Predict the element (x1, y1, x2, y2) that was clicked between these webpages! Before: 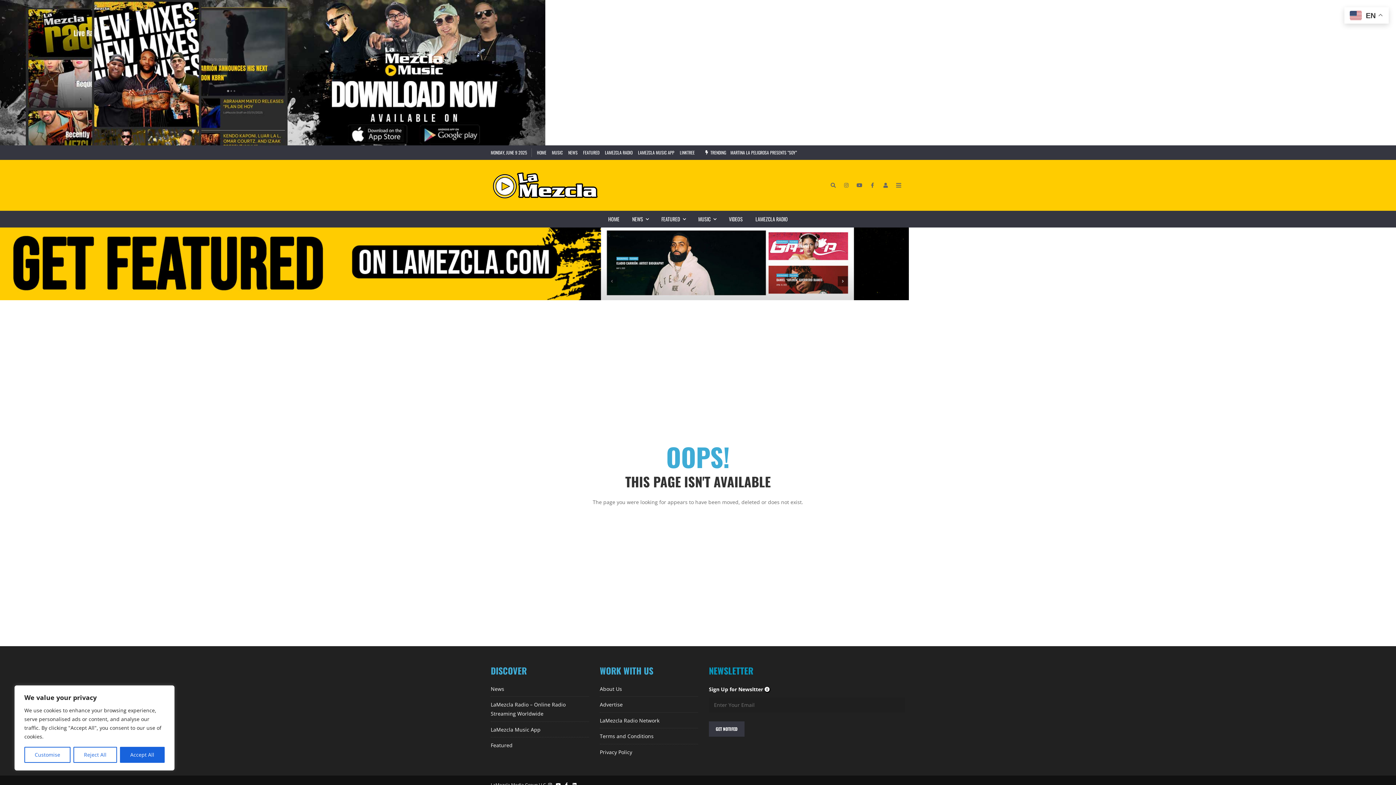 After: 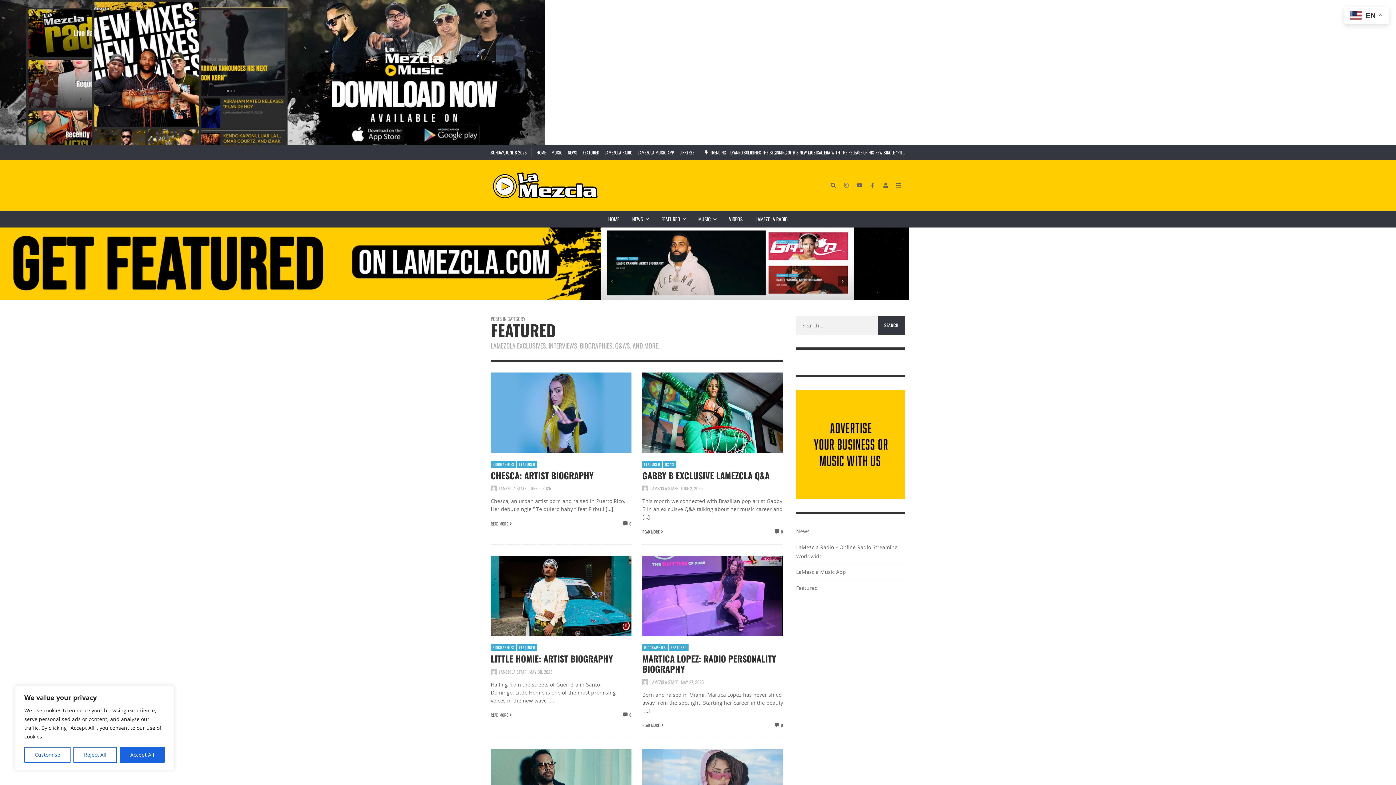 Action: label: FEATURED bbox: (580, 145, 602, 160)